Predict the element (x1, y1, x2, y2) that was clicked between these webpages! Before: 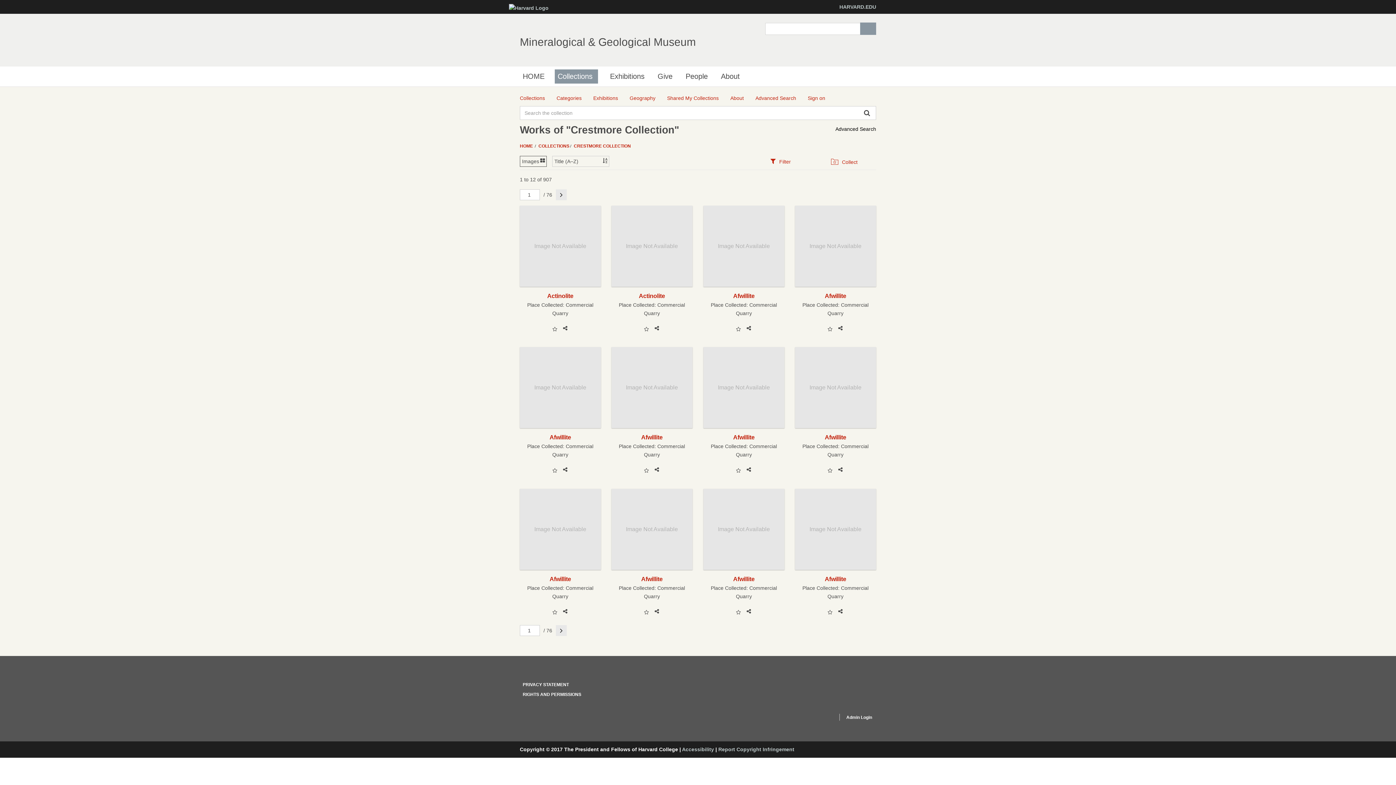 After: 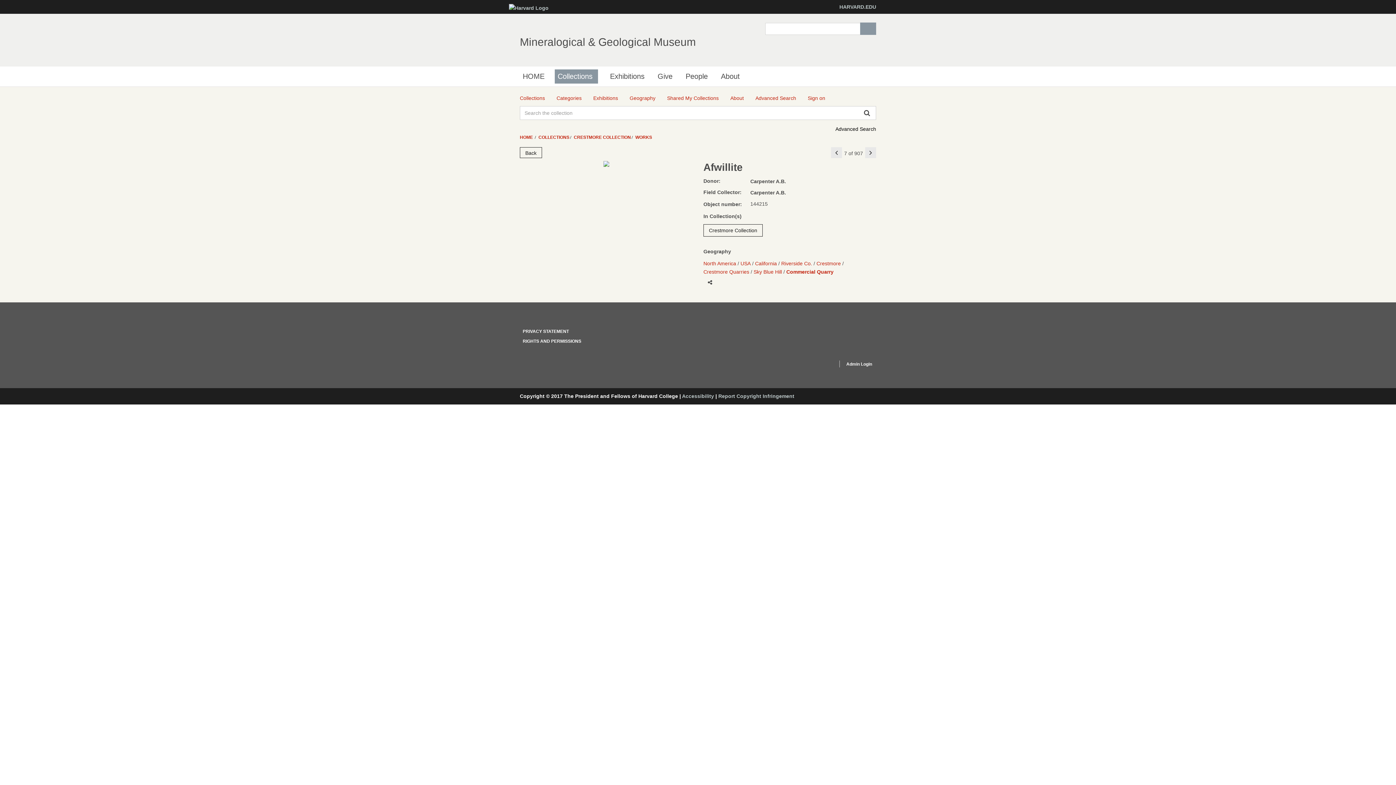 Action: label: Image Not Available bbox: (703, 347, 784, 428)